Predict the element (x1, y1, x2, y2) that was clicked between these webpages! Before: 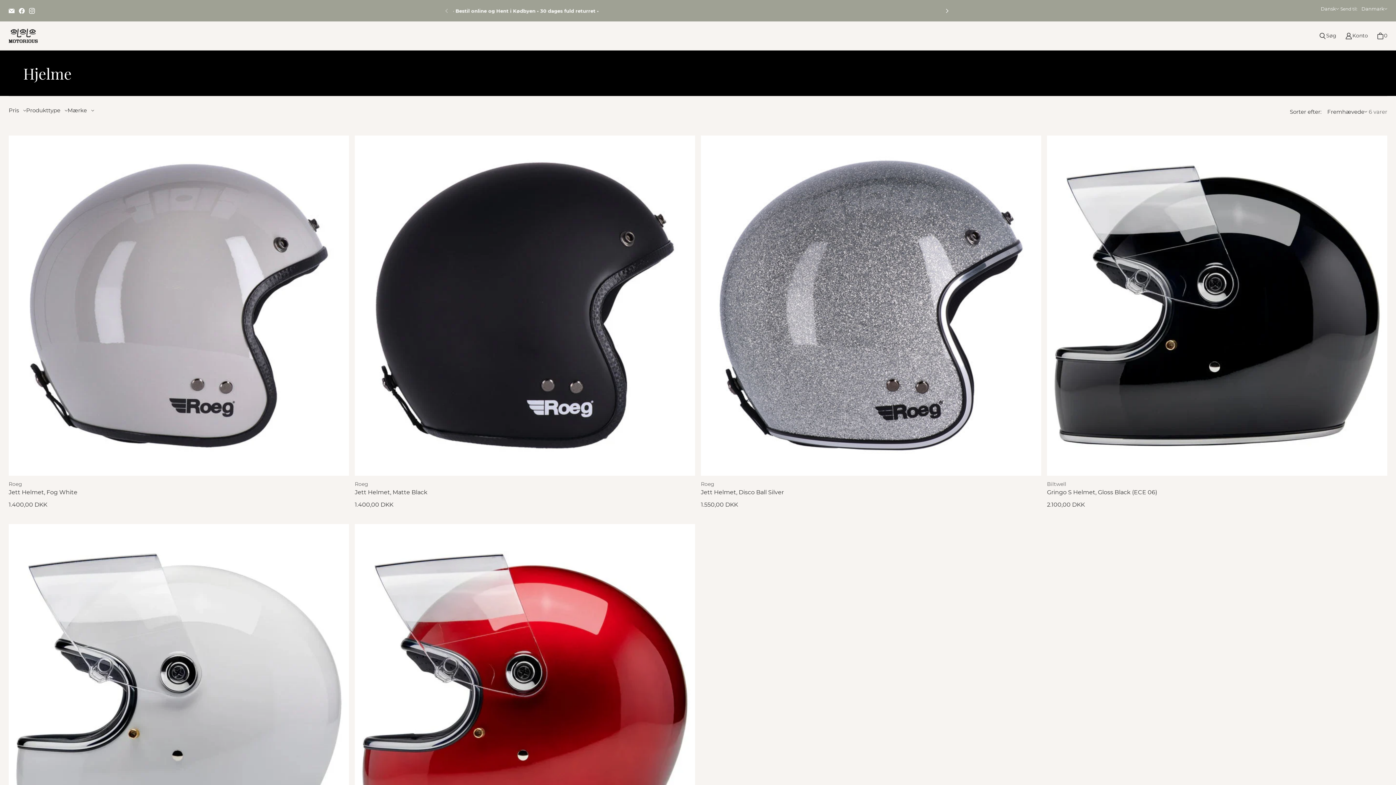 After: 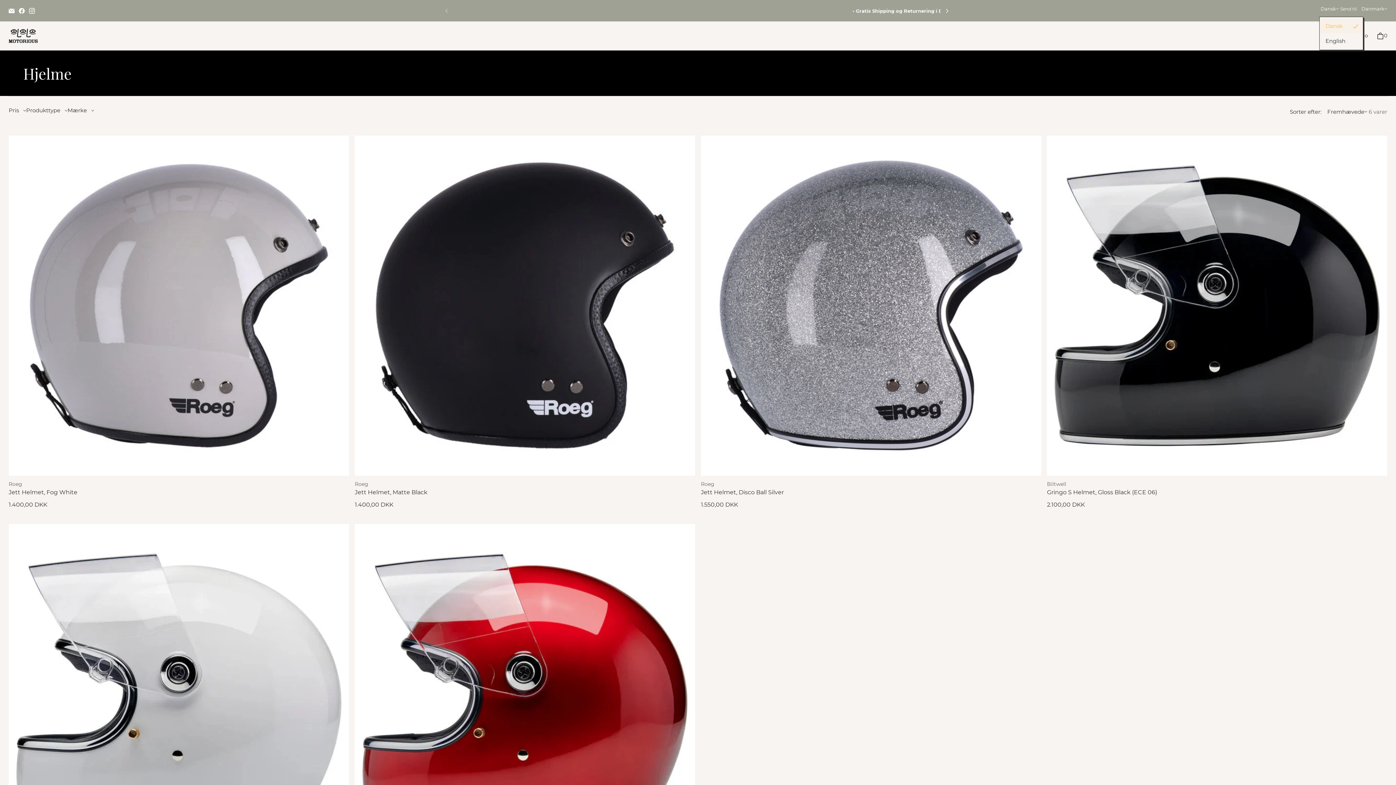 Action: label: Dansk bbox: (1319, 0, 1340, 16)